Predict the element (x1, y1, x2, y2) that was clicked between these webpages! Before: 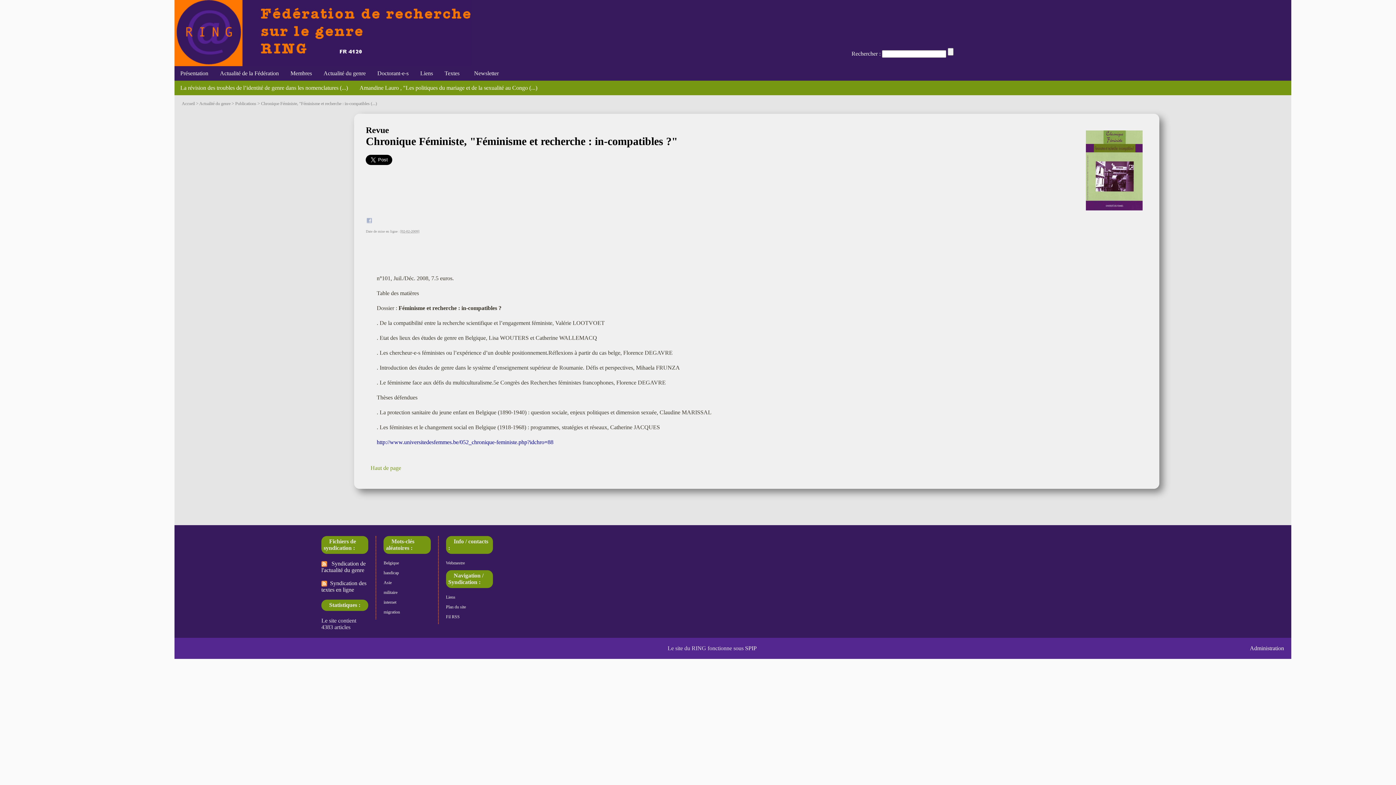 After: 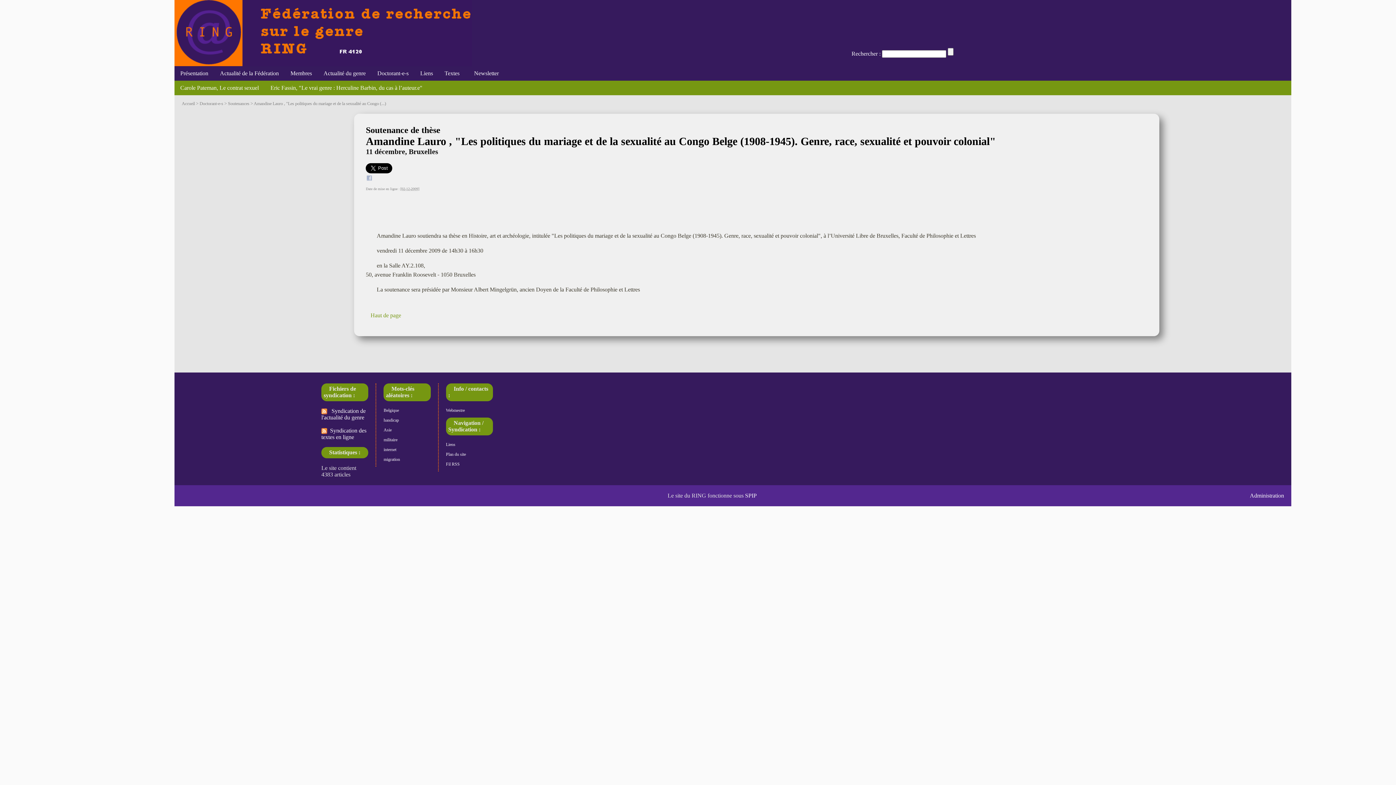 Action: bbox: (353, 80, 543, 95) label: Amandine Lauro , "Les politiques du mariage et de la sexualité au Congo (...)